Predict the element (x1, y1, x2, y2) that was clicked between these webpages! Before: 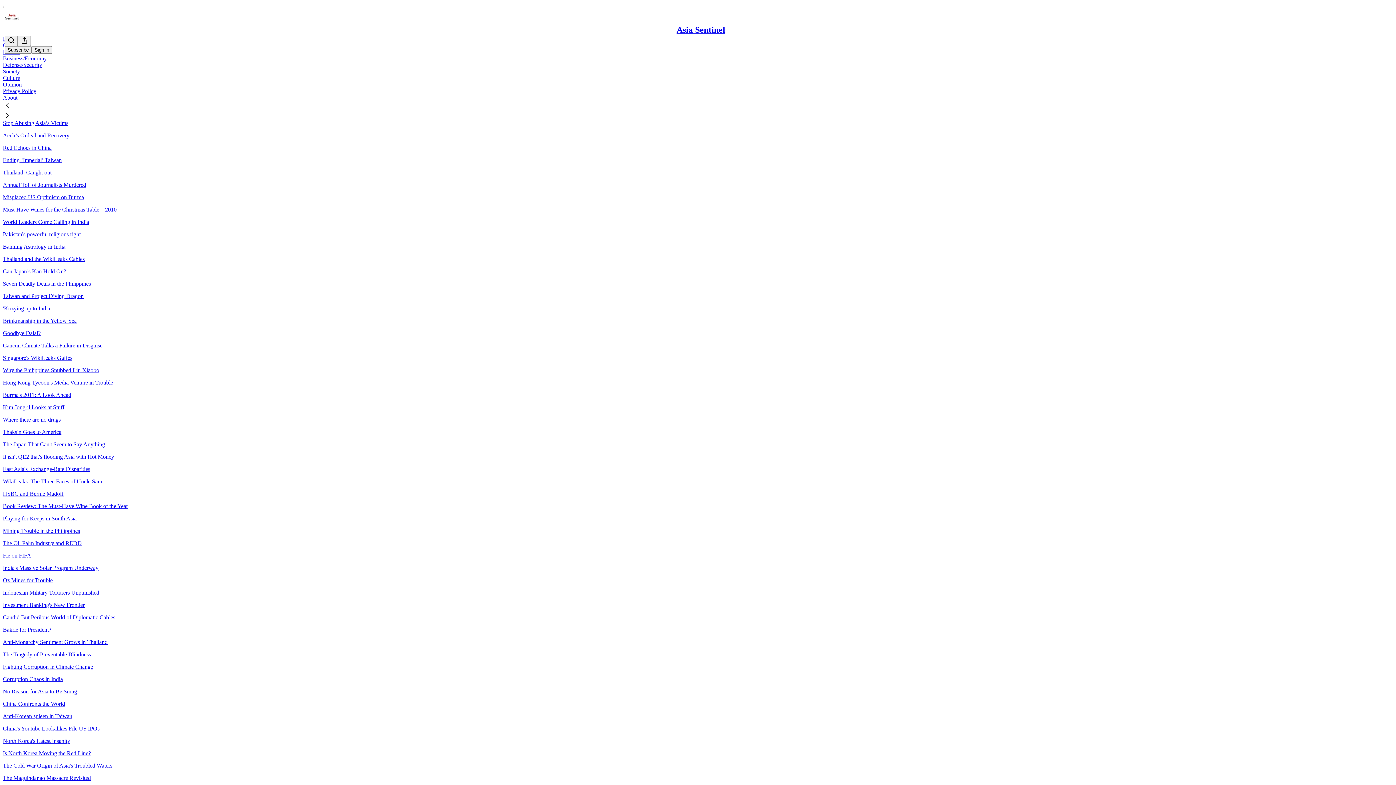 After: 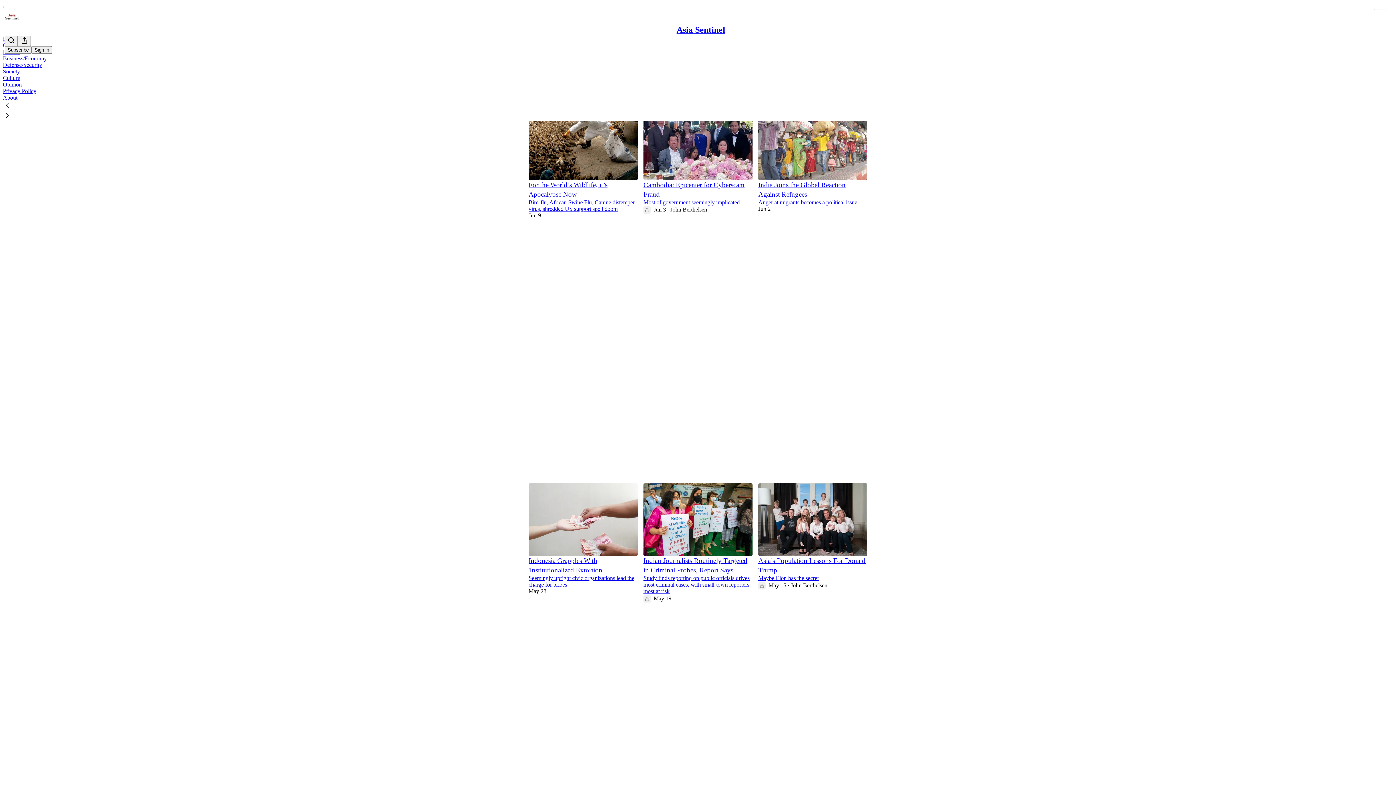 Action: label: Society bbox: (2, 68, 20, 74)